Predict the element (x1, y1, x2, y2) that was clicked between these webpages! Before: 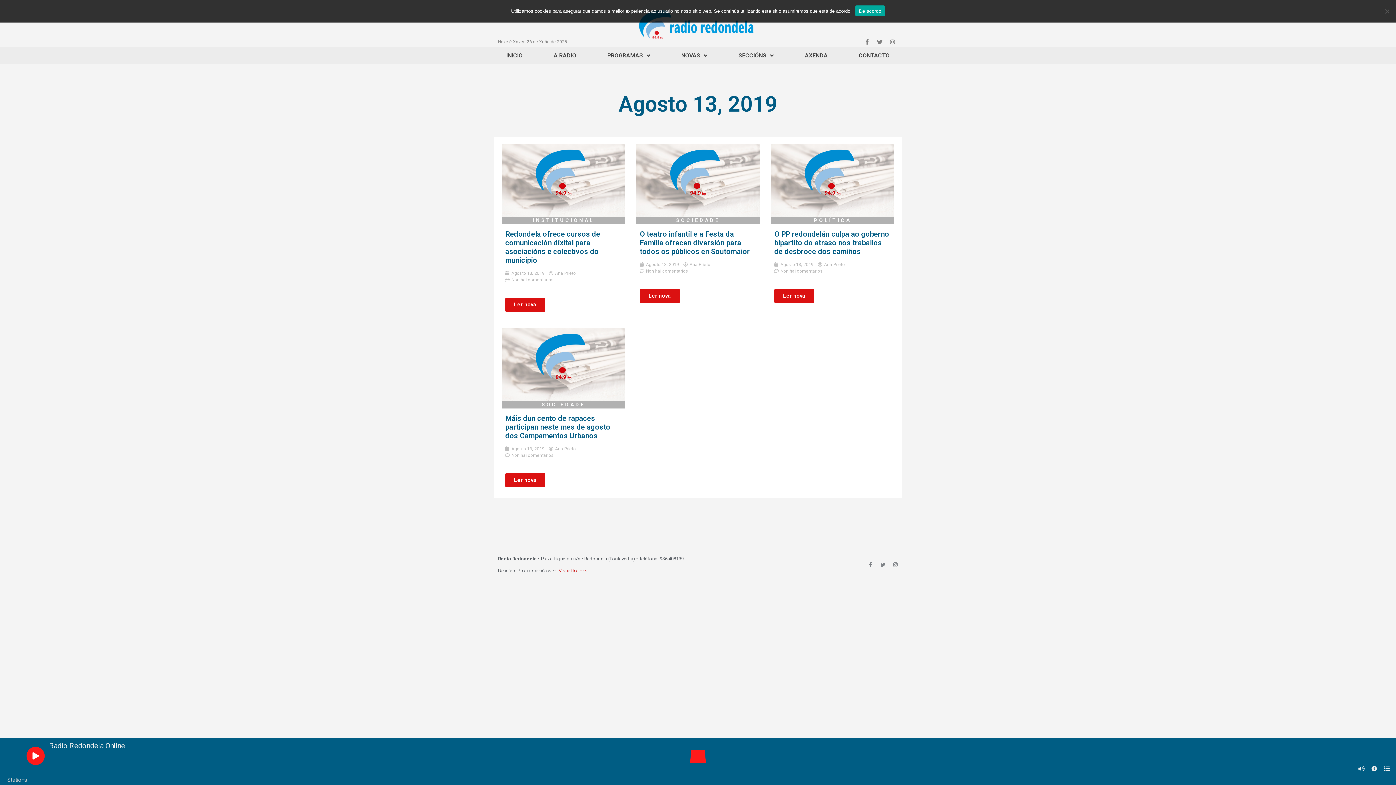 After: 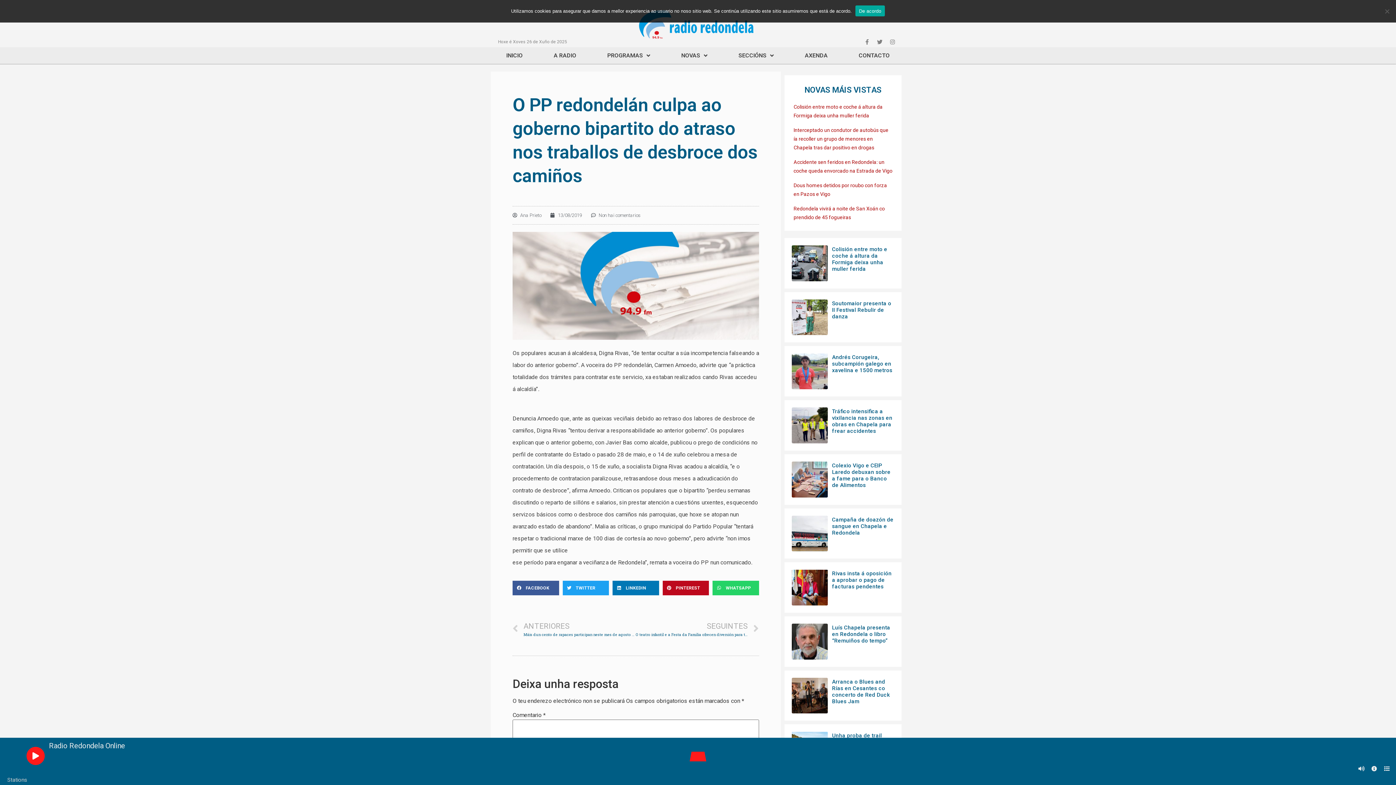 Action: bbox: (774, 229, 889, 256) label: O PP redondelán culpa ao goberno bipartito do atraso nos traballos de desbroce dos camiños